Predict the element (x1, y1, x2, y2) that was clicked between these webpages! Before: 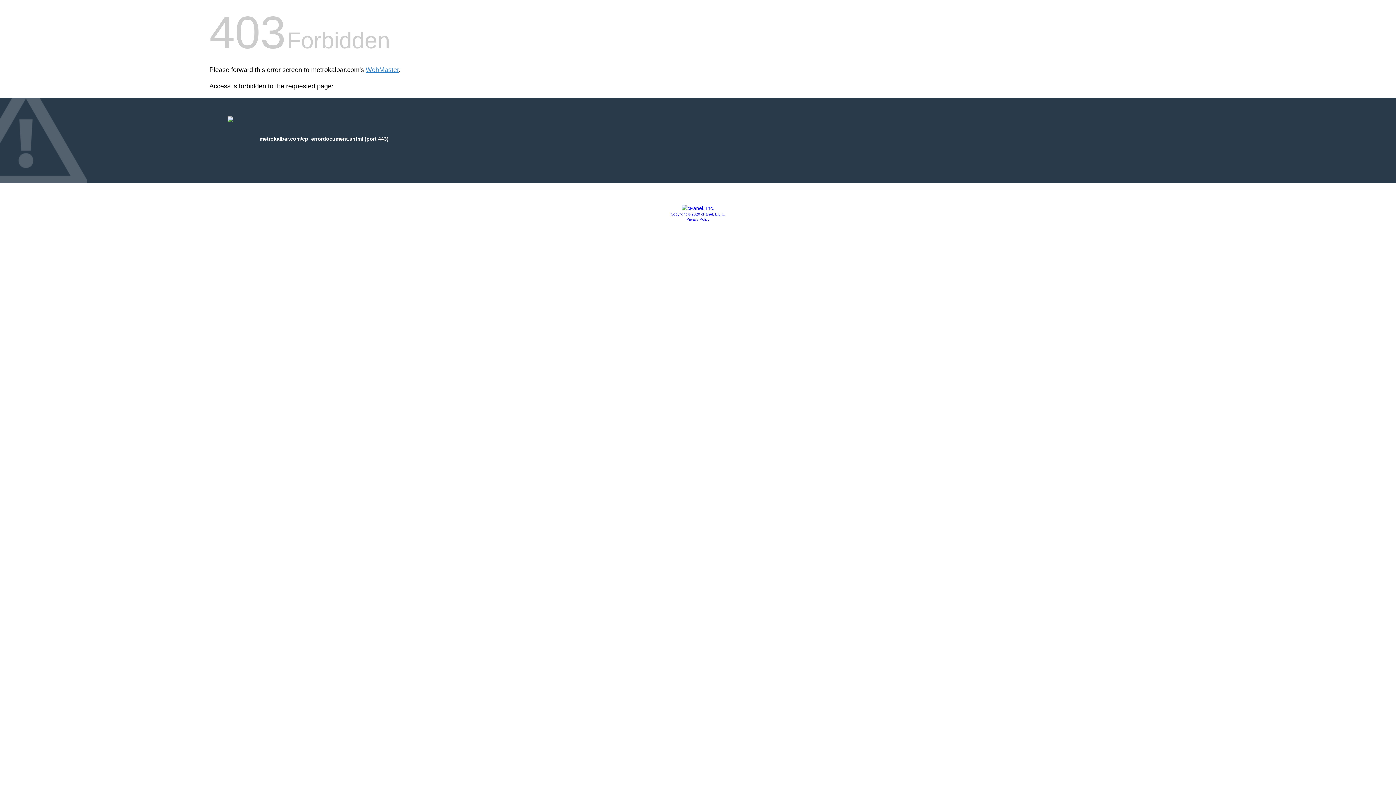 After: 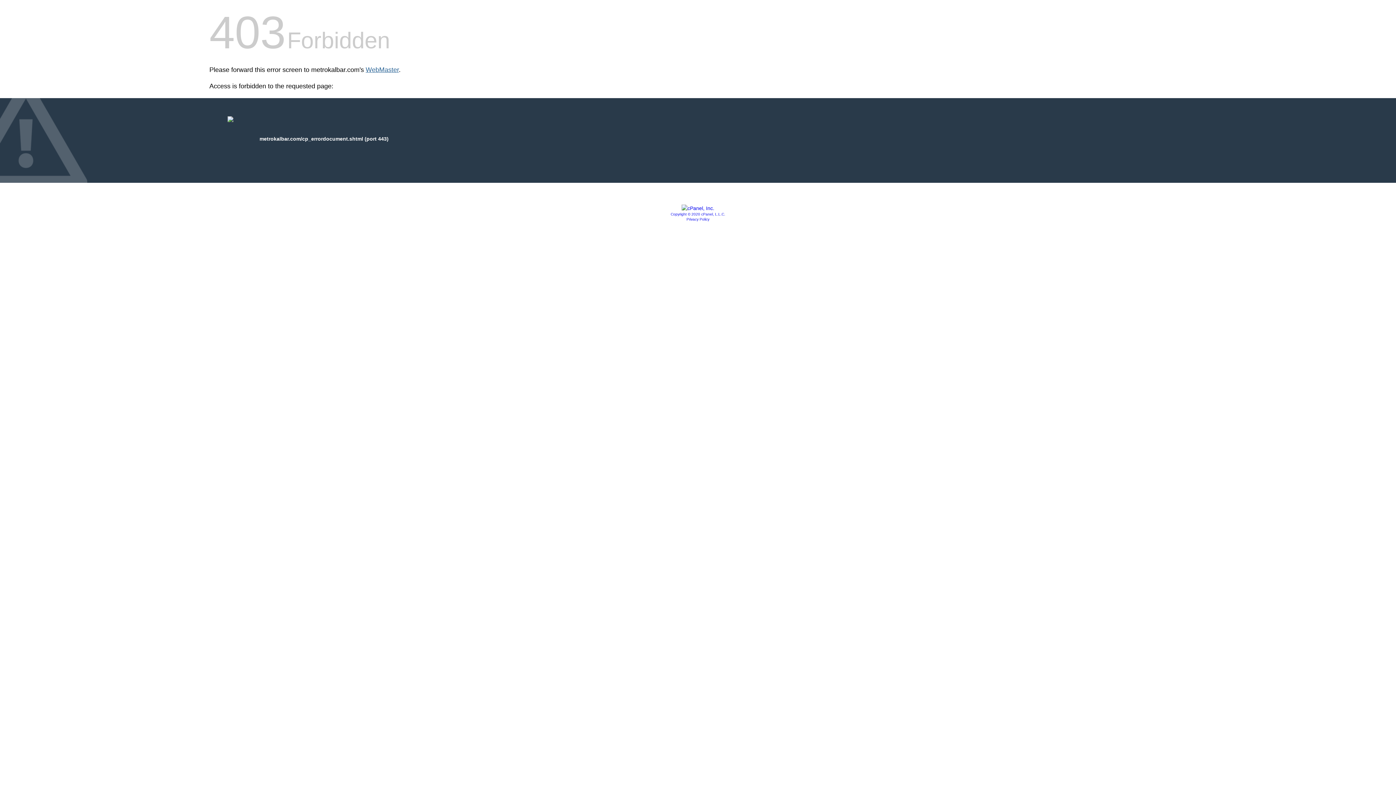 Action: bbox: (365, 66, 398, 73) label: WebMaster